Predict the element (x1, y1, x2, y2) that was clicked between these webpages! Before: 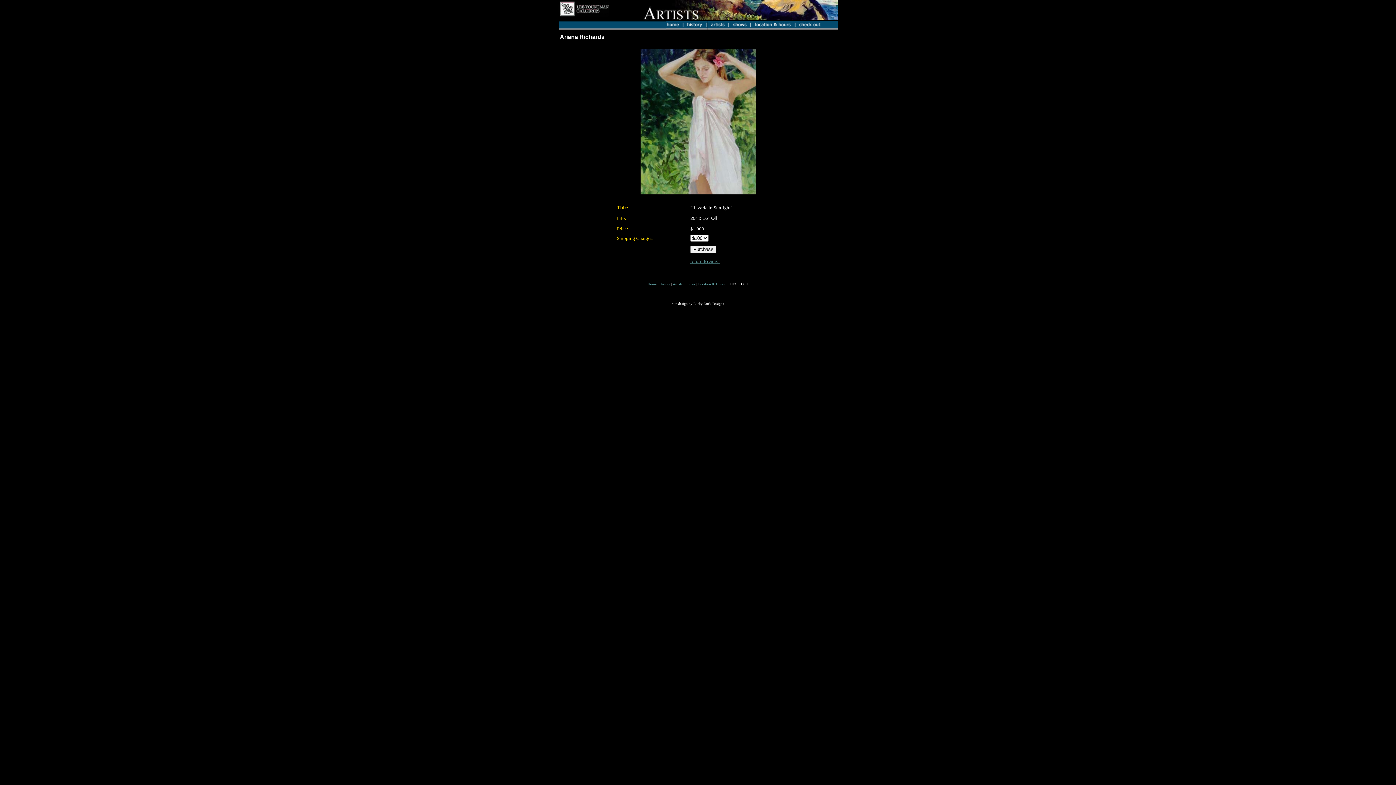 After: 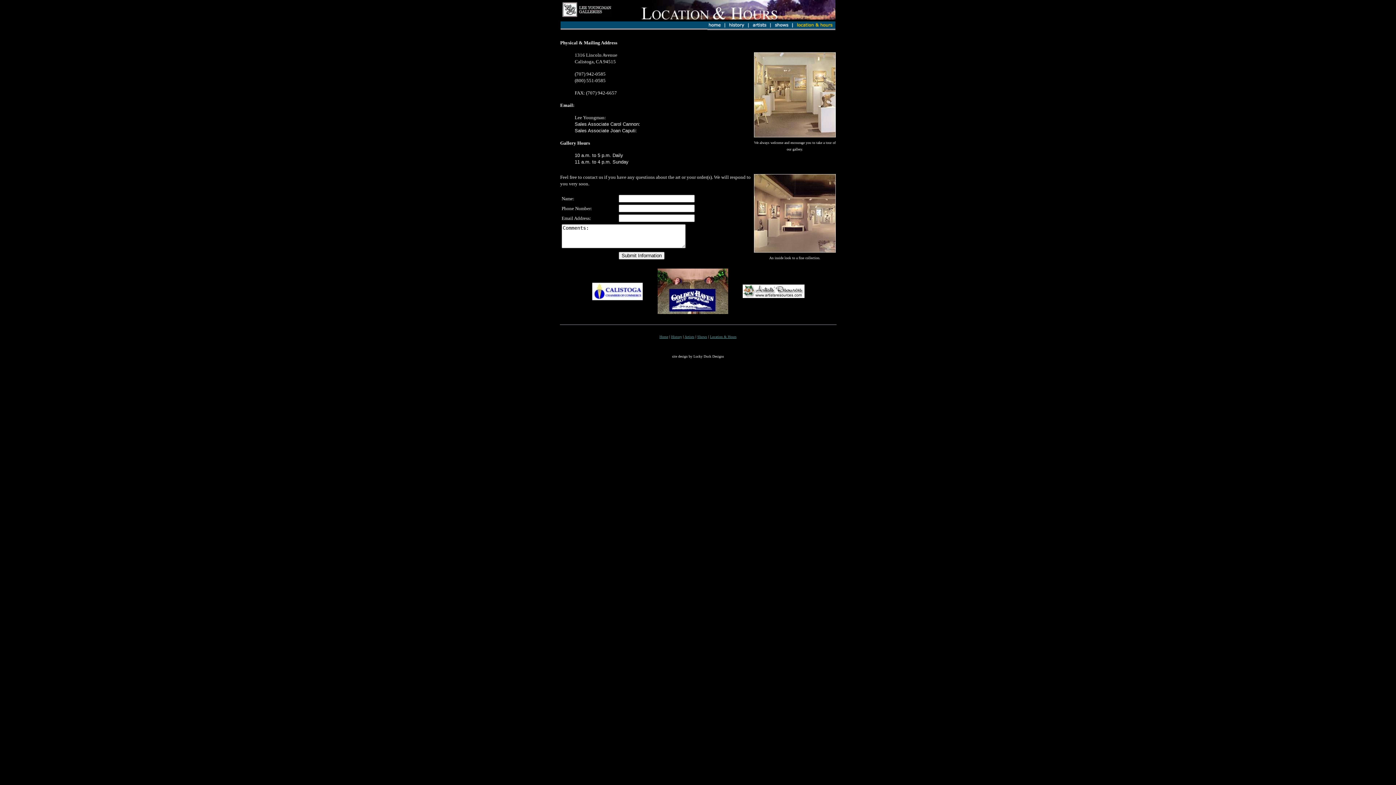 Action: label: Location & Hours bbox: (698, 282, 724, 286)